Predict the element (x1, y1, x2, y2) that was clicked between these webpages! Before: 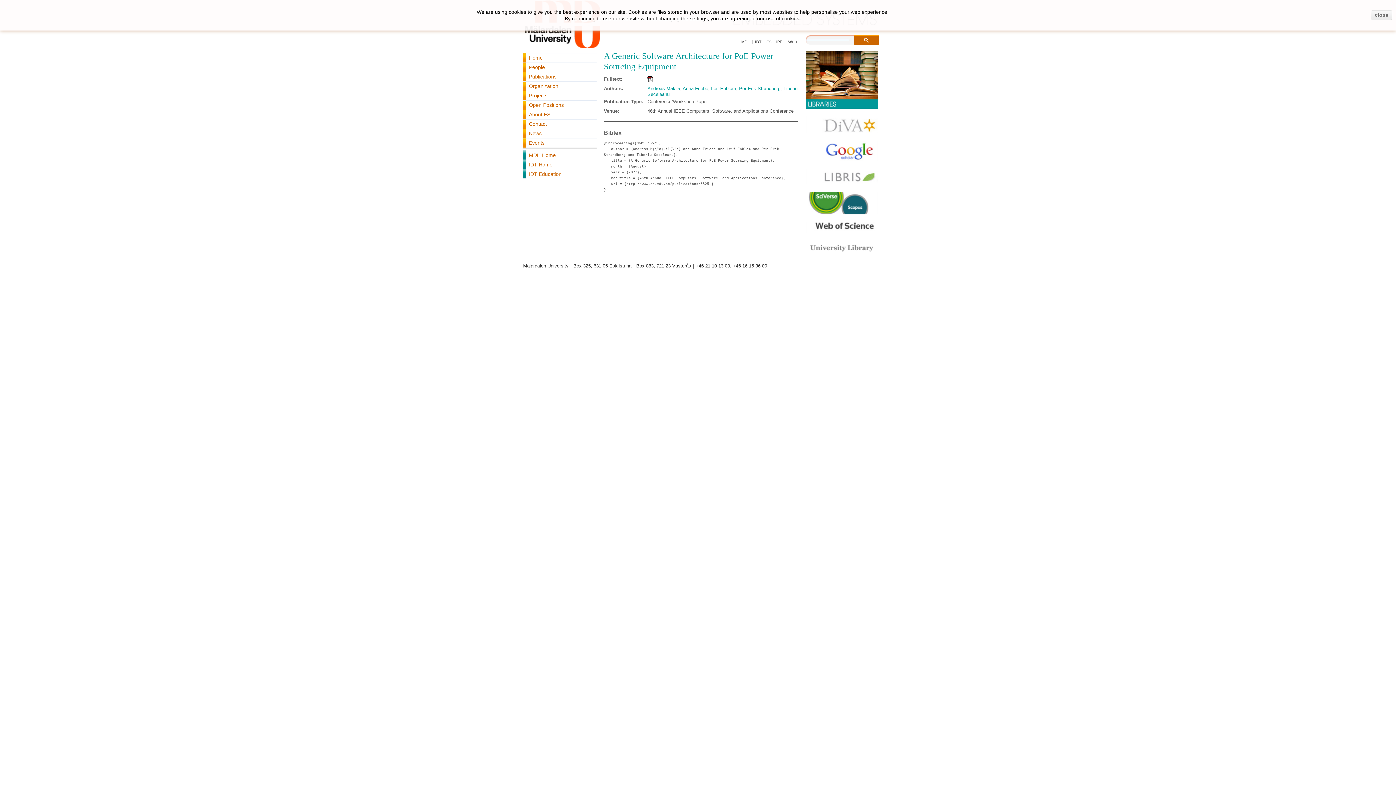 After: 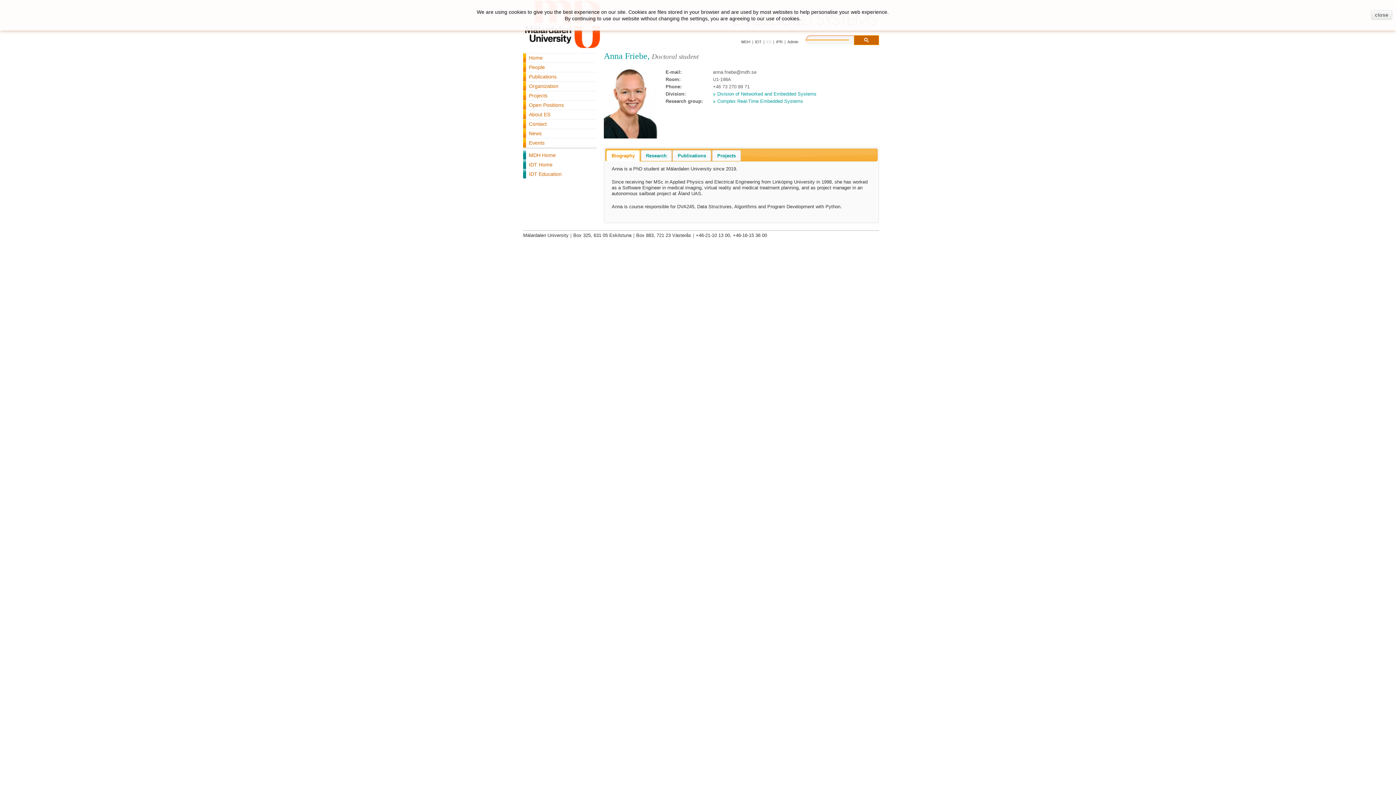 Action: bbox: (682, 85, 708, 91) label: Anna Friebe